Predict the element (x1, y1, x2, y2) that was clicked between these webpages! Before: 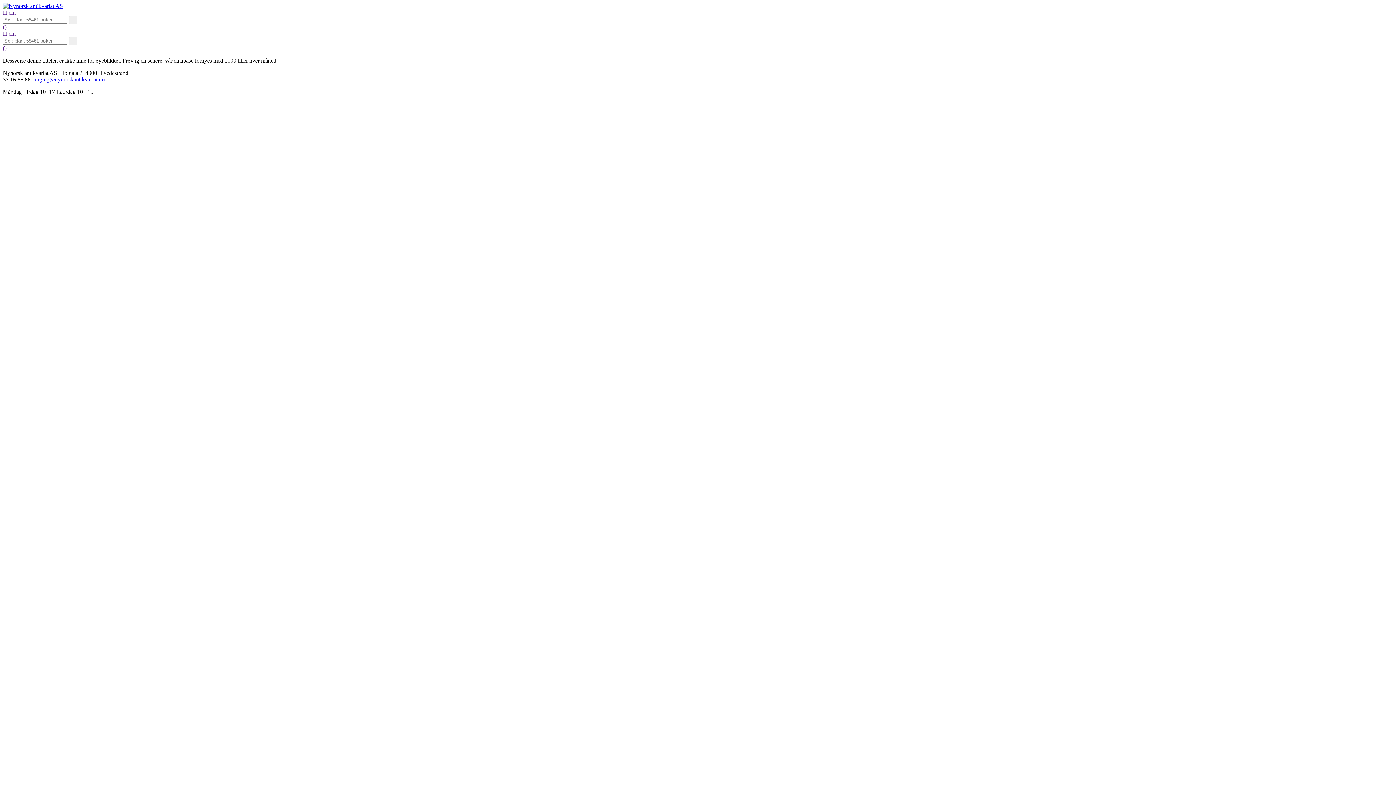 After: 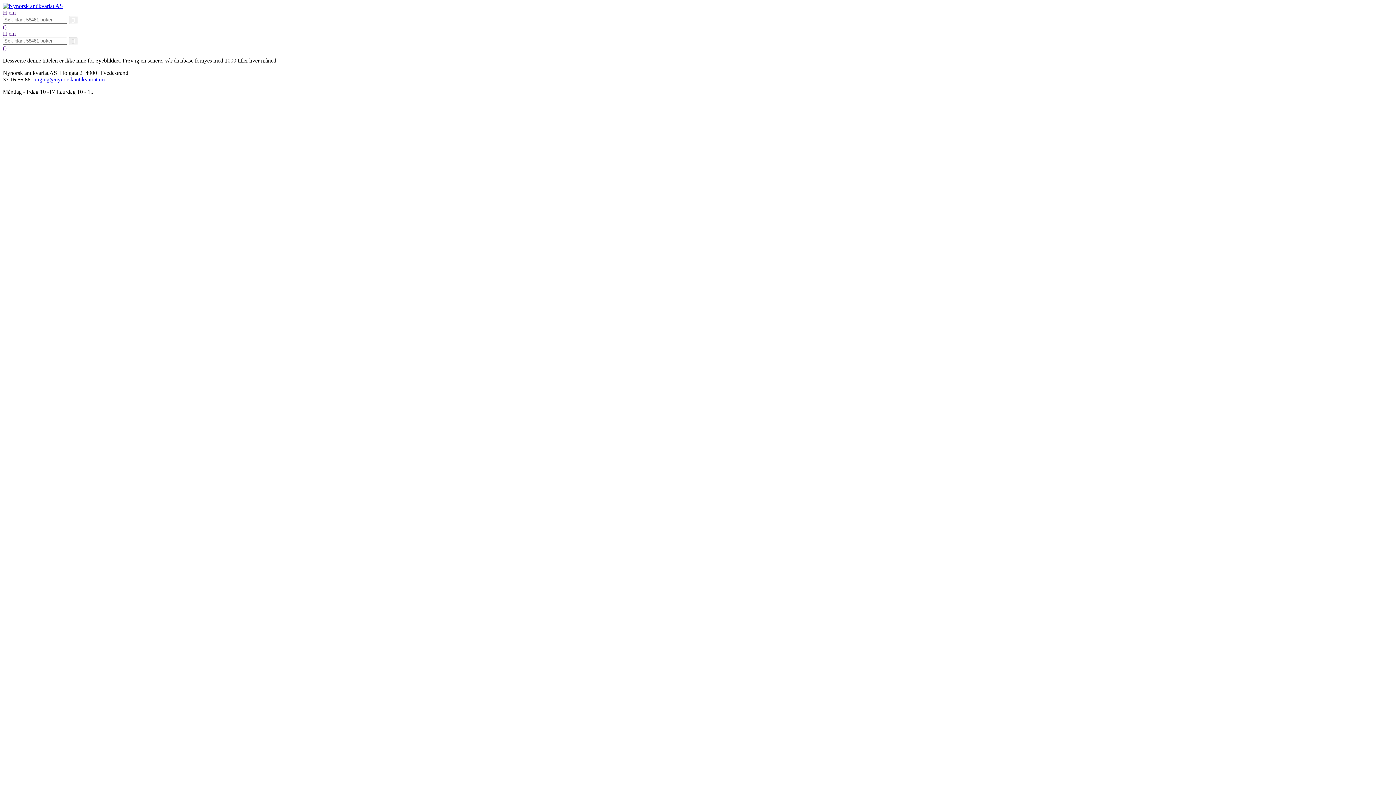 Action: label: tinging@nynorskantikvariat.no bbox: (33, 76, 104, 82)